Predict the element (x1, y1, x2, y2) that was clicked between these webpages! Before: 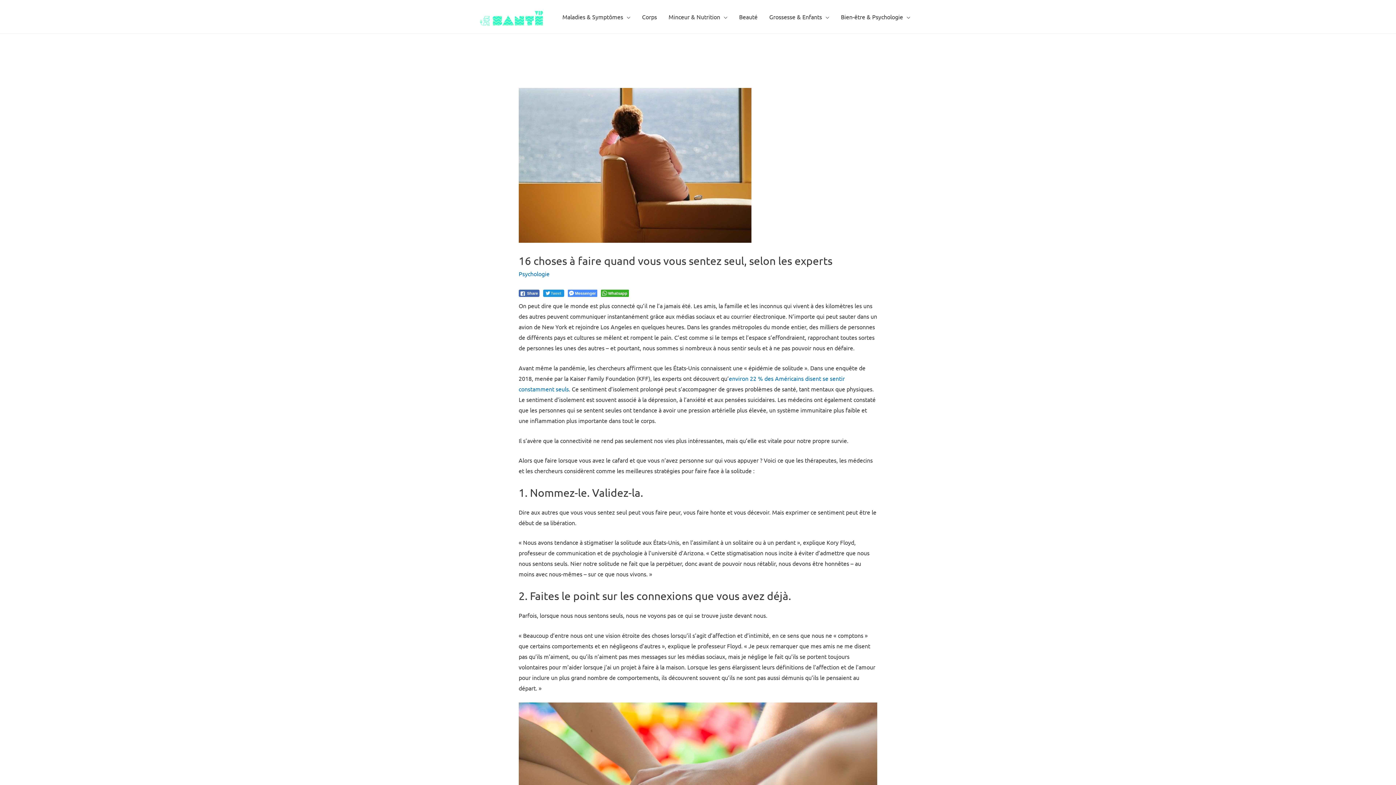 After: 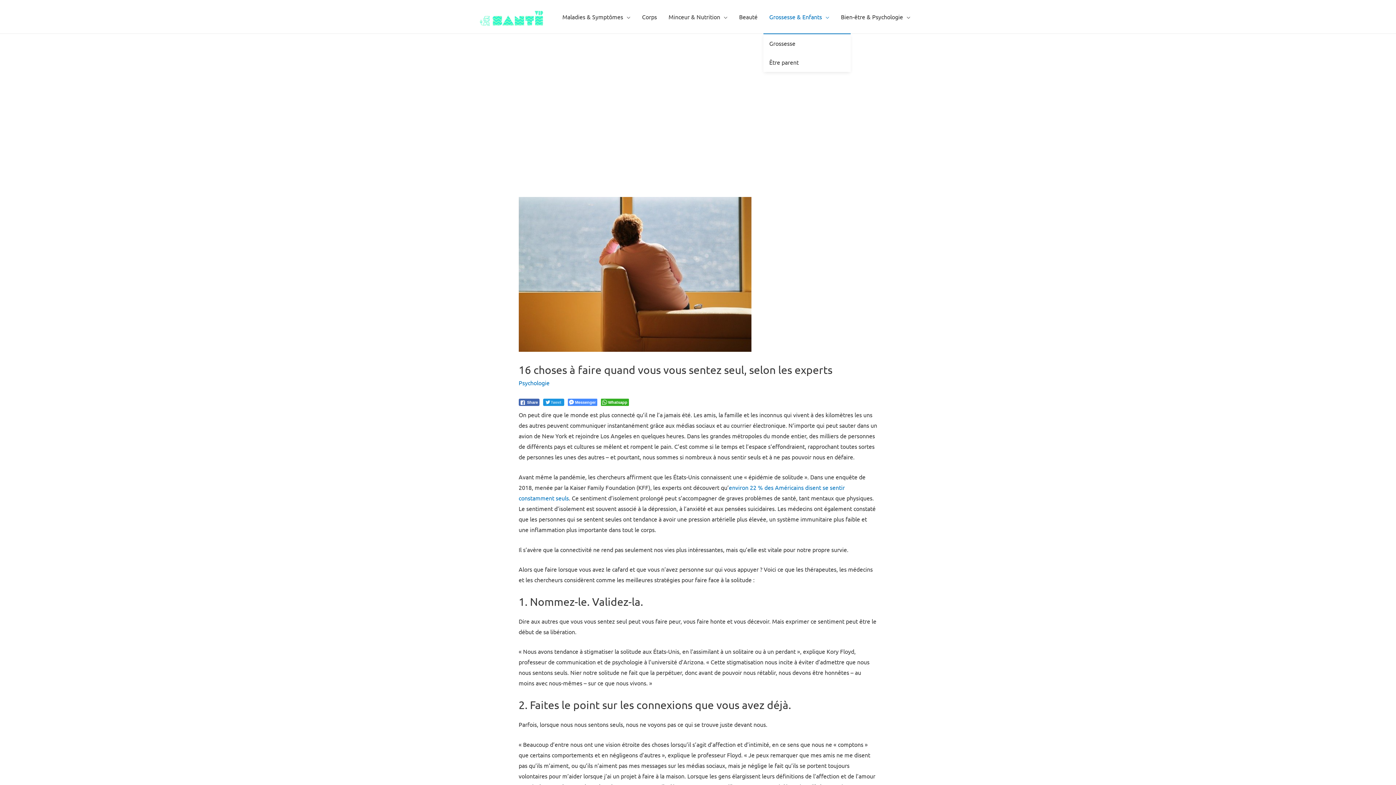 Action: label: Grossesse & Enfants bbox: (763, 0, 835, 33)